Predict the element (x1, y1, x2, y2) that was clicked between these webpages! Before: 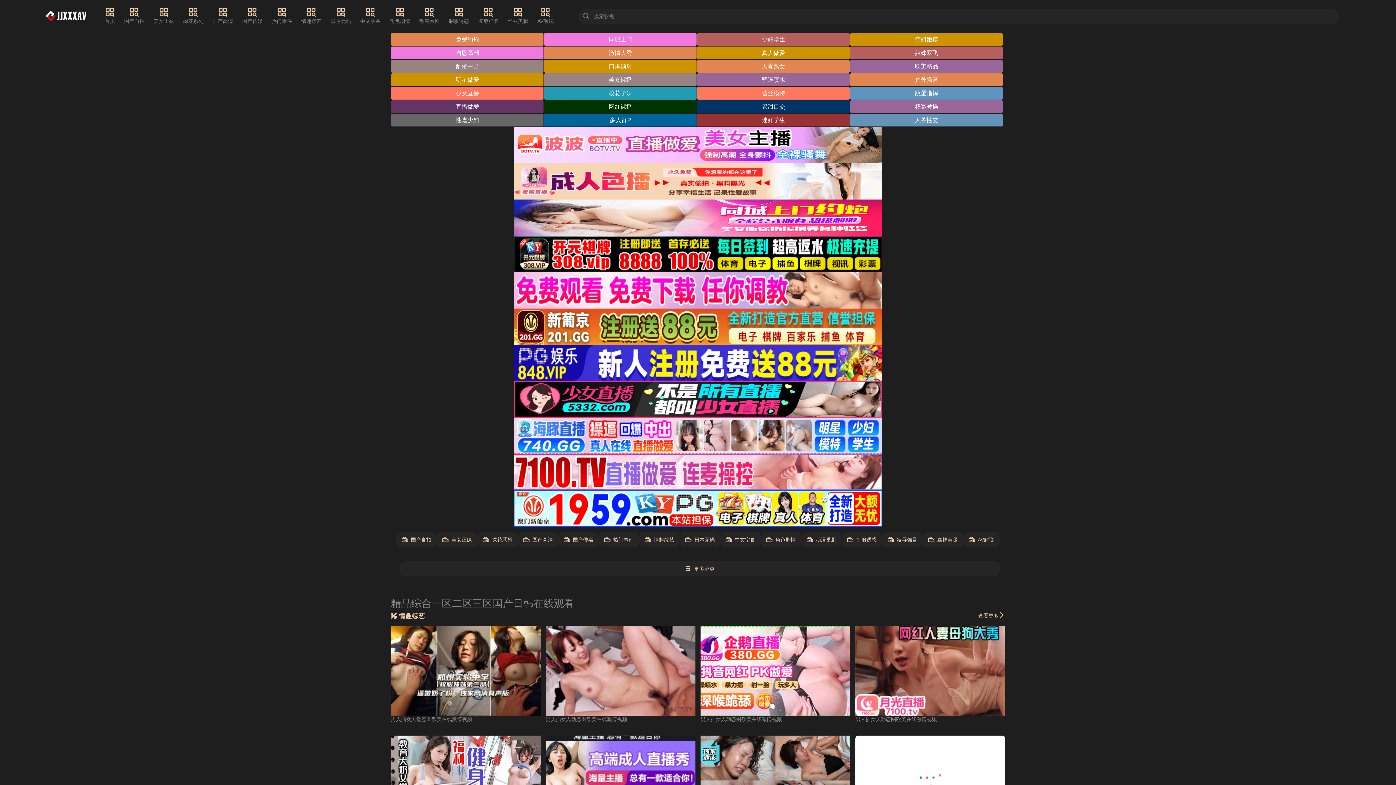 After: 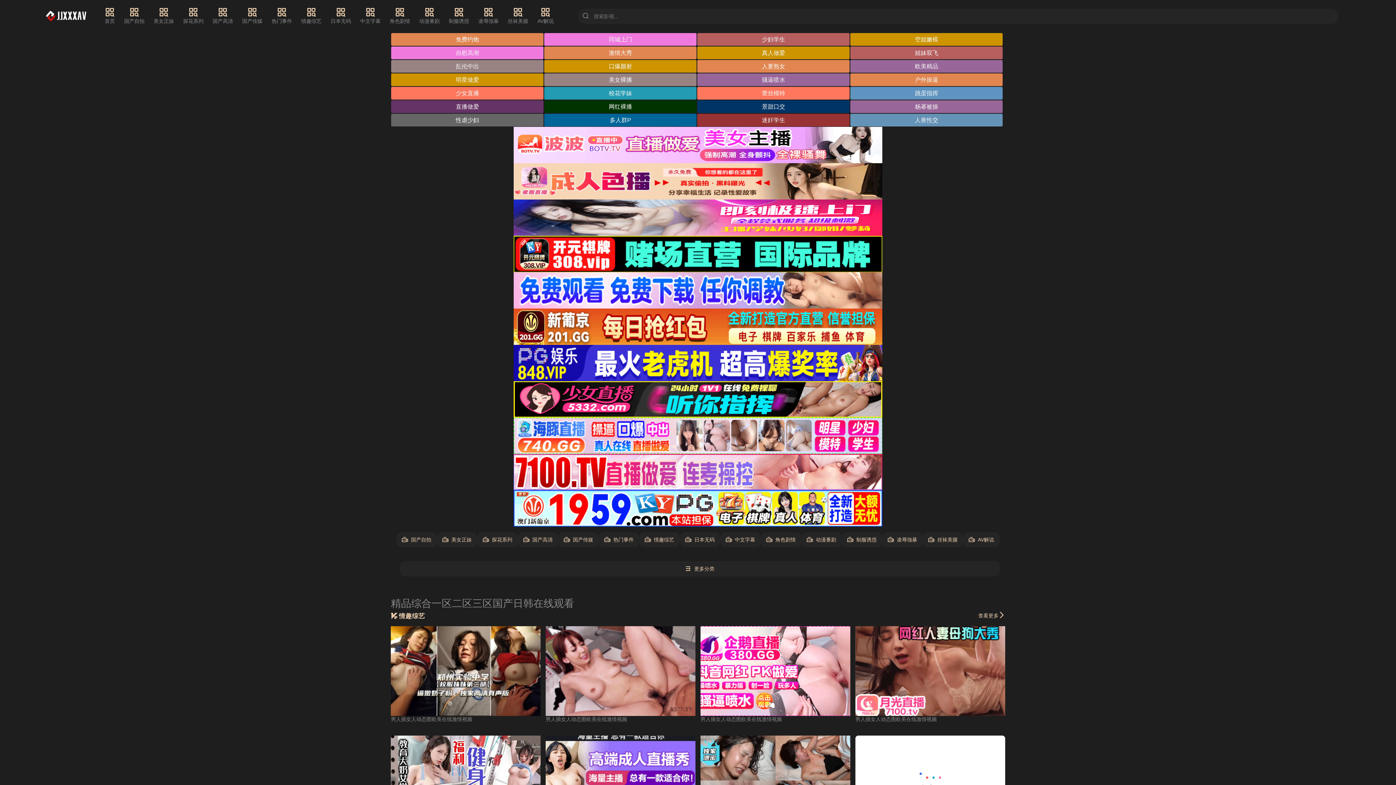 Action: bbox: (513, 490, 882, 526)